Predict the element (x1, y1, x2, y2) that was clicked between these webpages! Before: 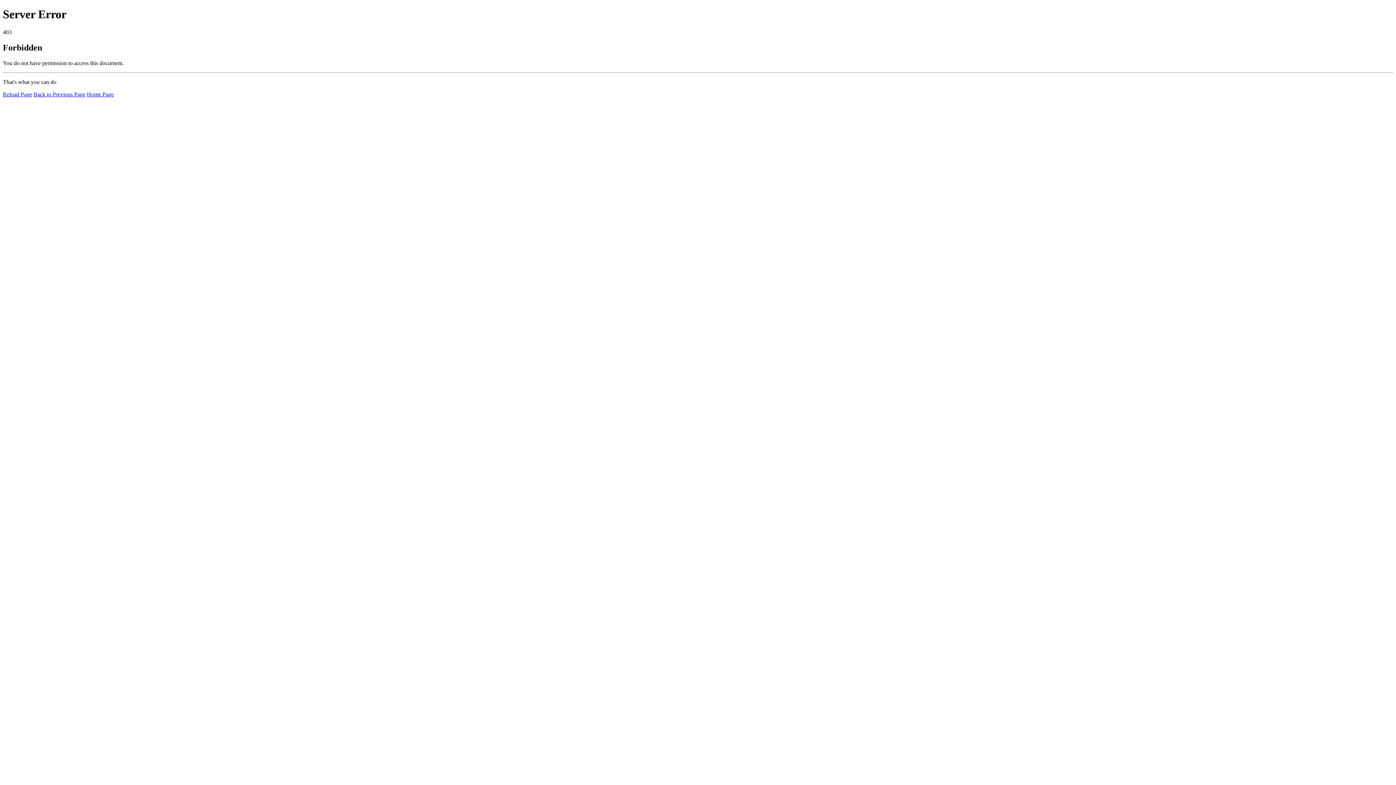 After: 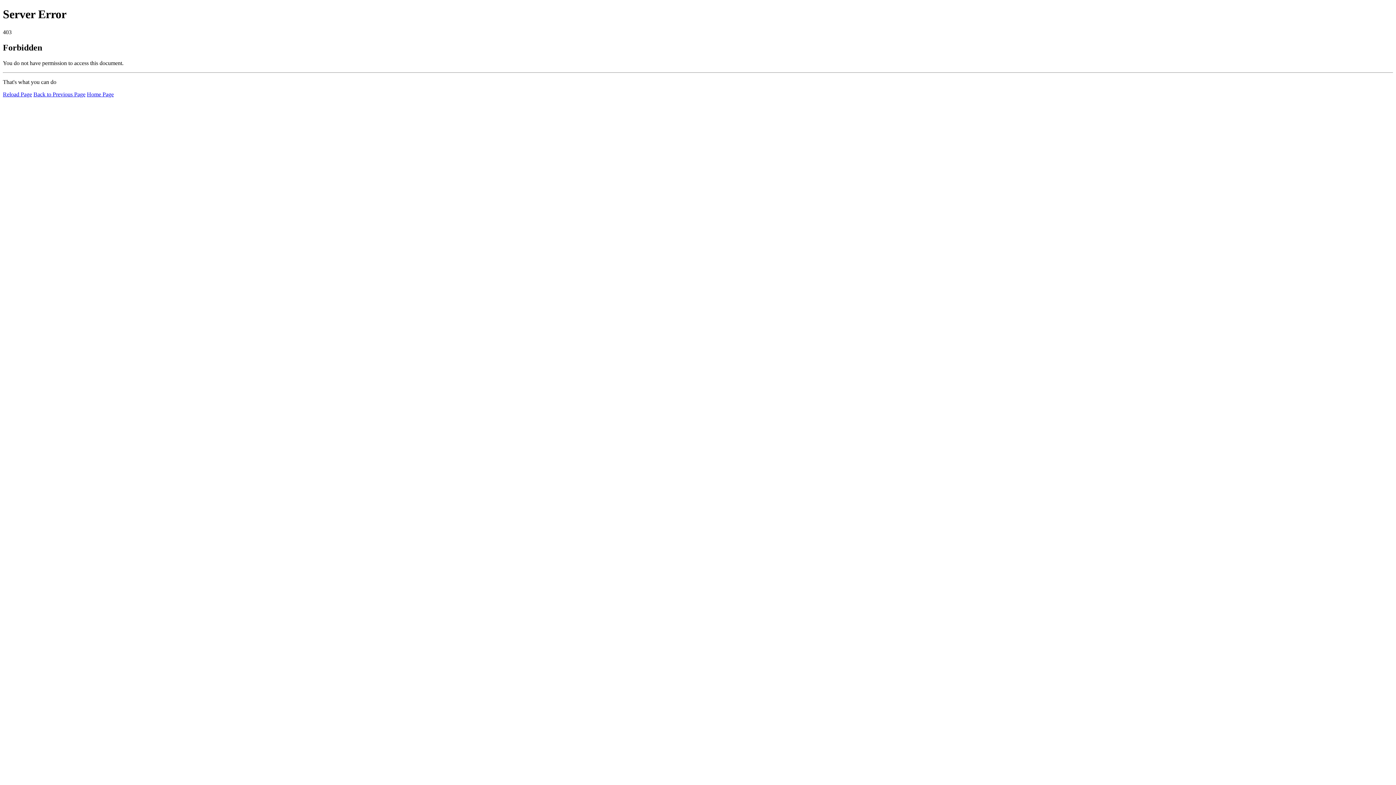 Action: bbox: (2, 91, 32, 97) label: Reload Page